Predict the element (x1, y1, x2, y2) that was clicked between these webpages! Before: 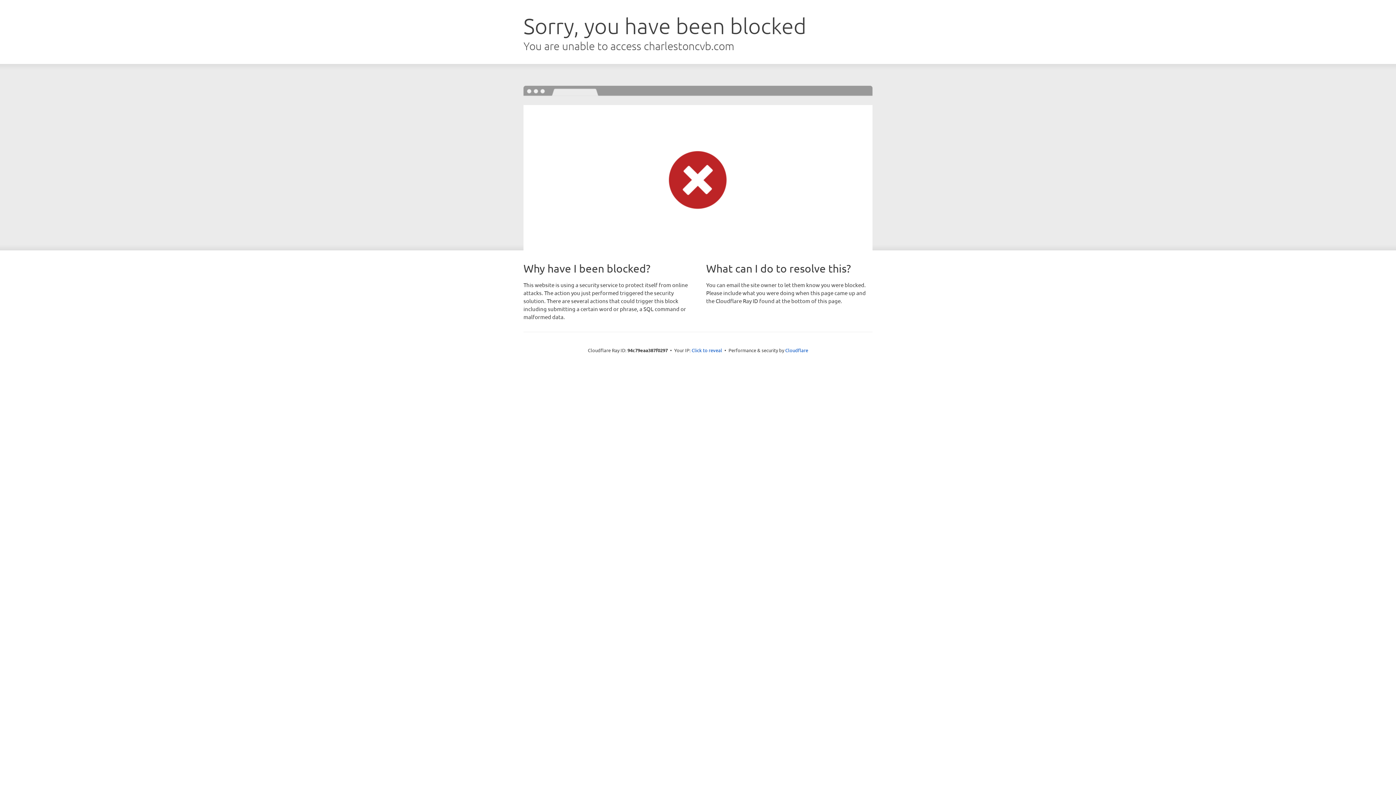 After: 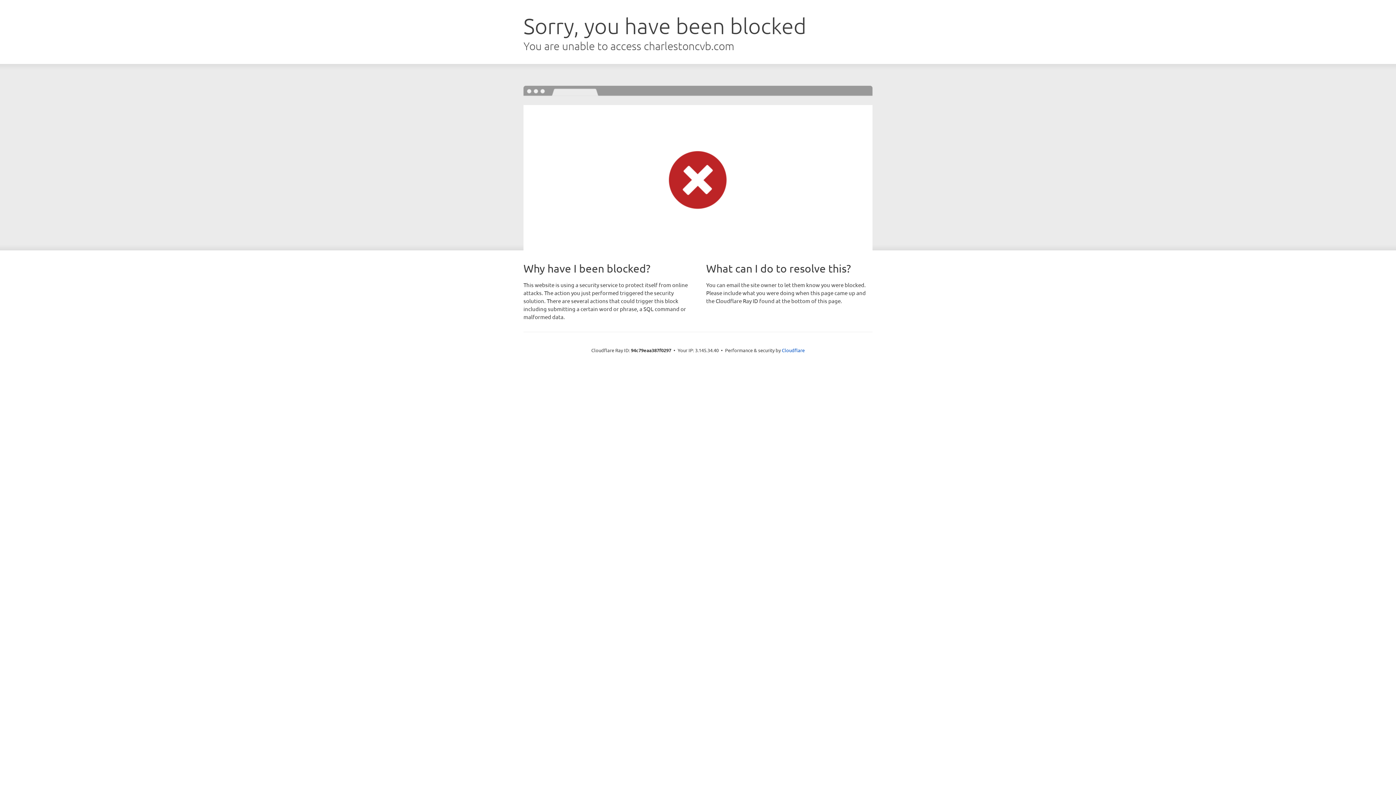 Action: label: Click to reveal bbox: (691, 346, 722, 353)